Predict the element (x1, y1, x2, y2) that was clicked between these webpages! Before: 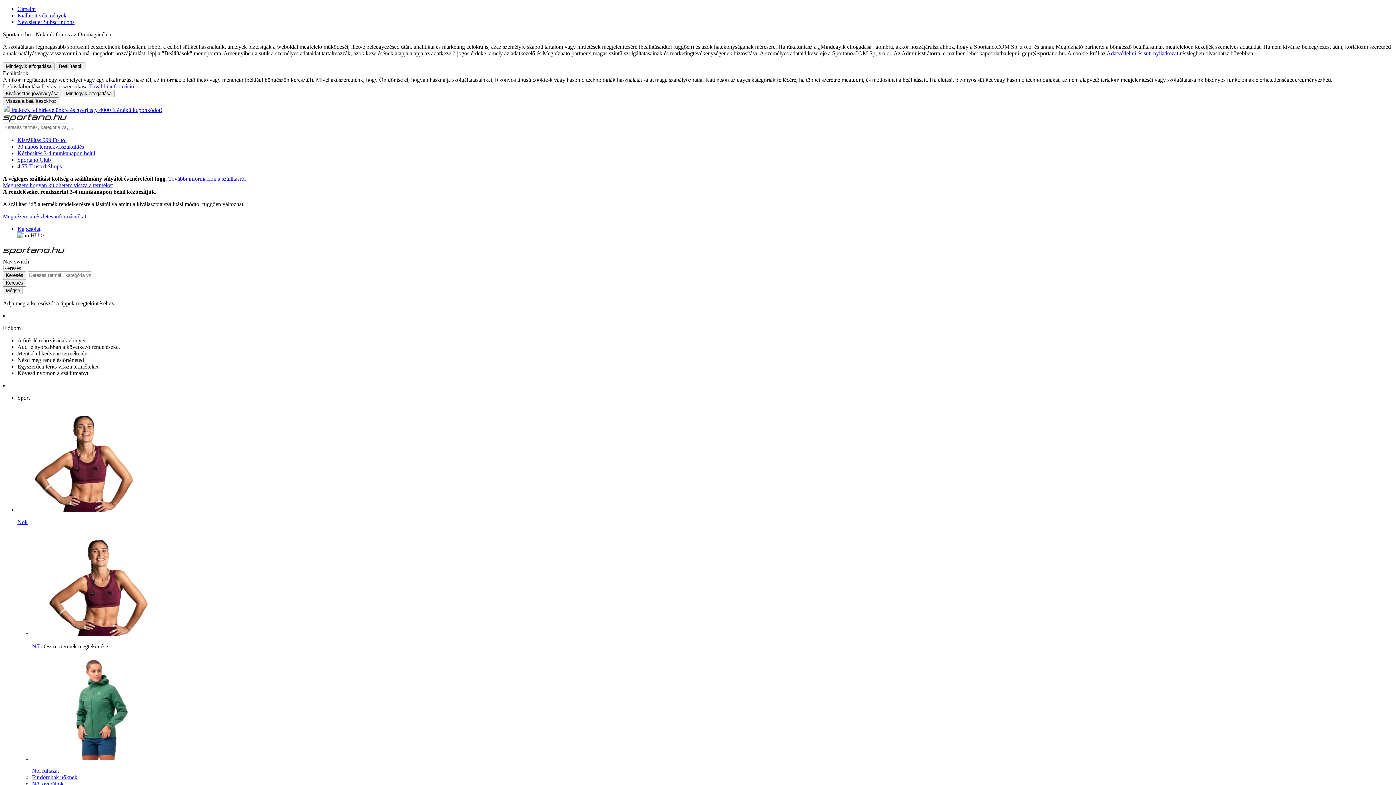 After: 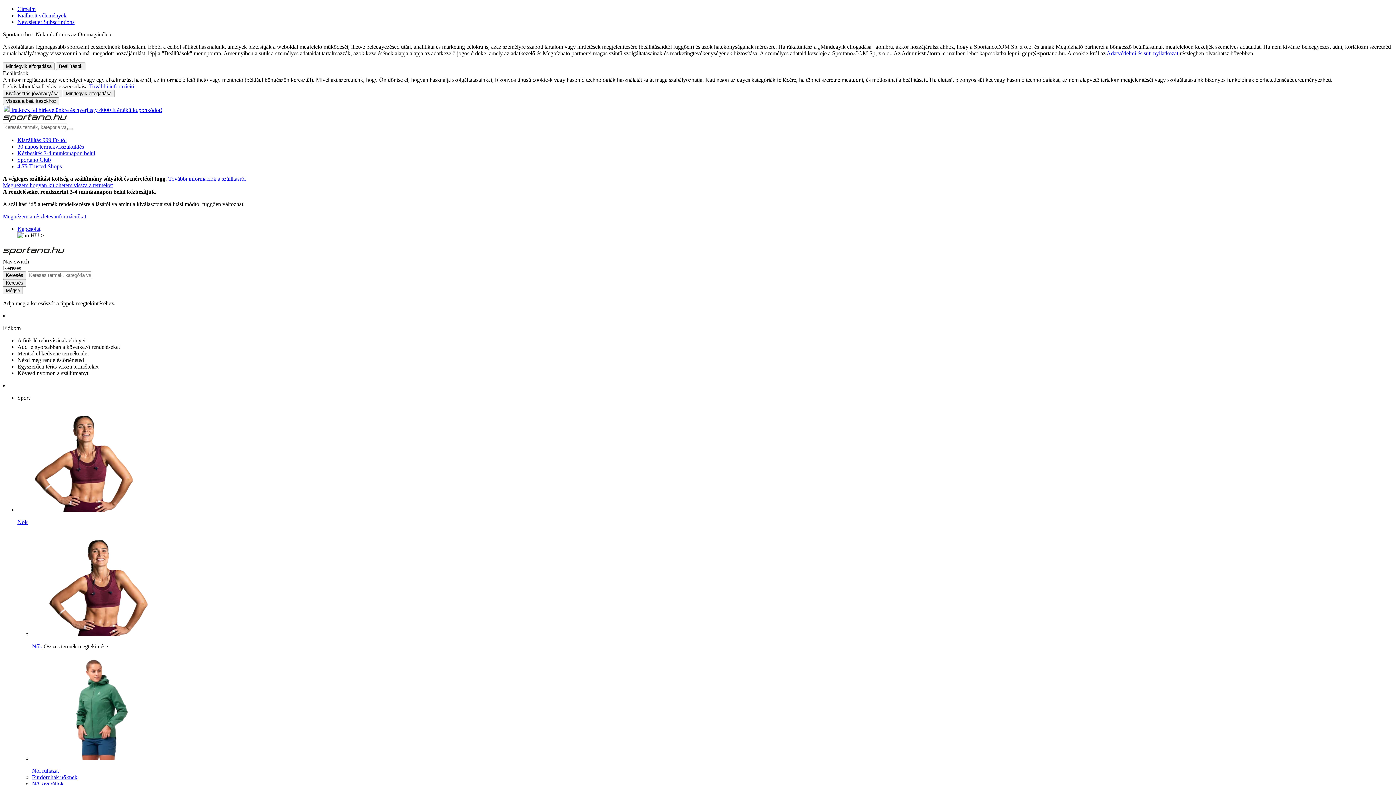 Action: bbox: (17, 12, 66, 18) label: Kiállított vélemények